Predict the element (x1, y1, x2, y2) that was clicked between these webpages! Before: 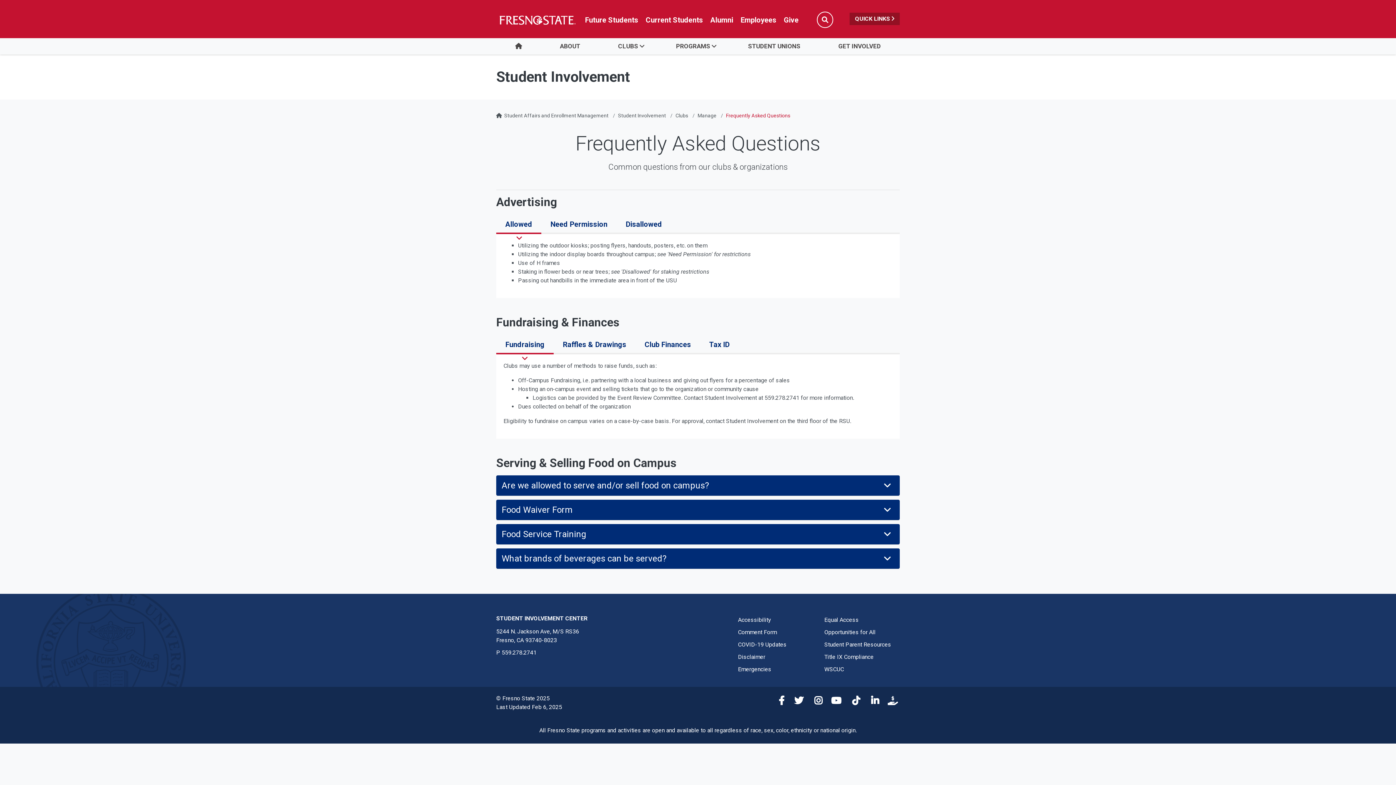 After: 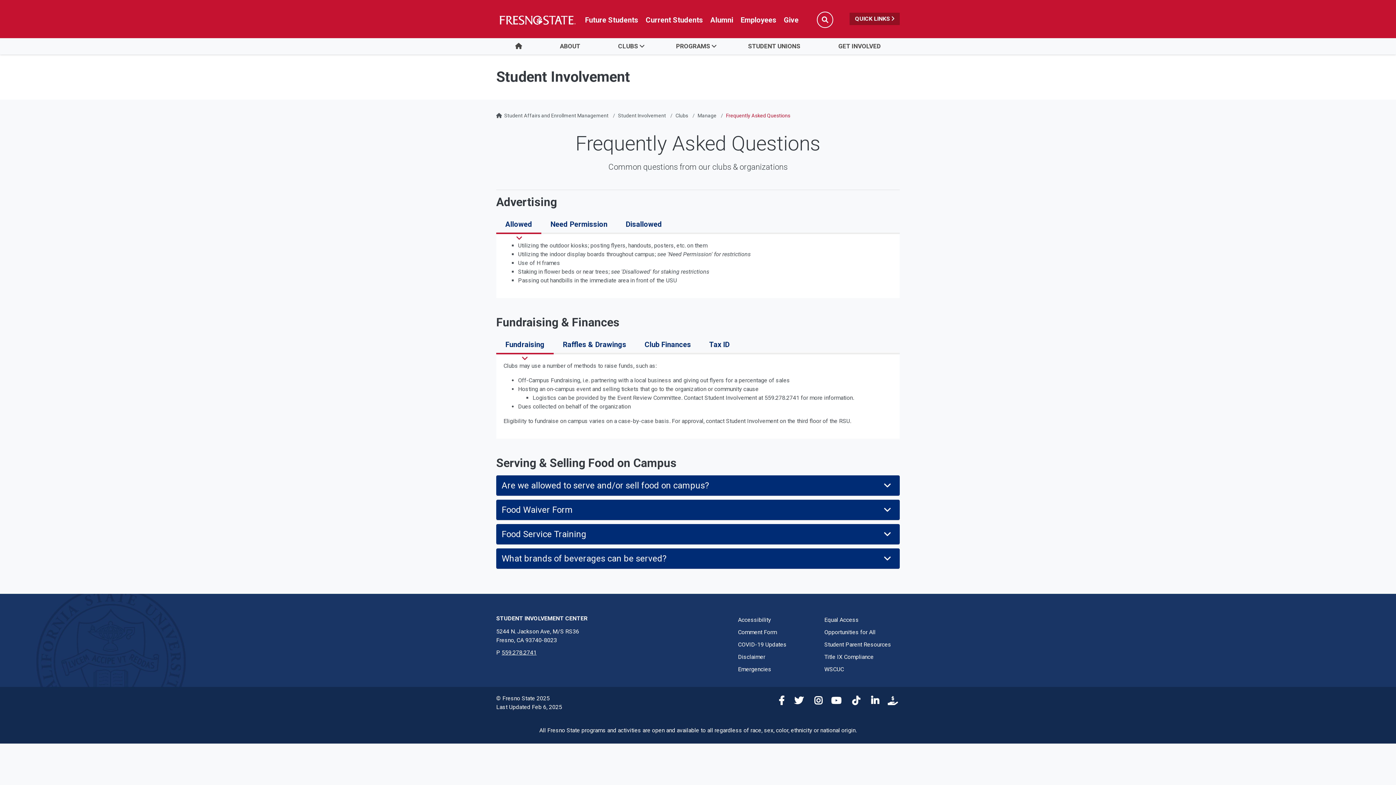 Action: bbox: (501, 649, 536, 656) label: 559.278.2741